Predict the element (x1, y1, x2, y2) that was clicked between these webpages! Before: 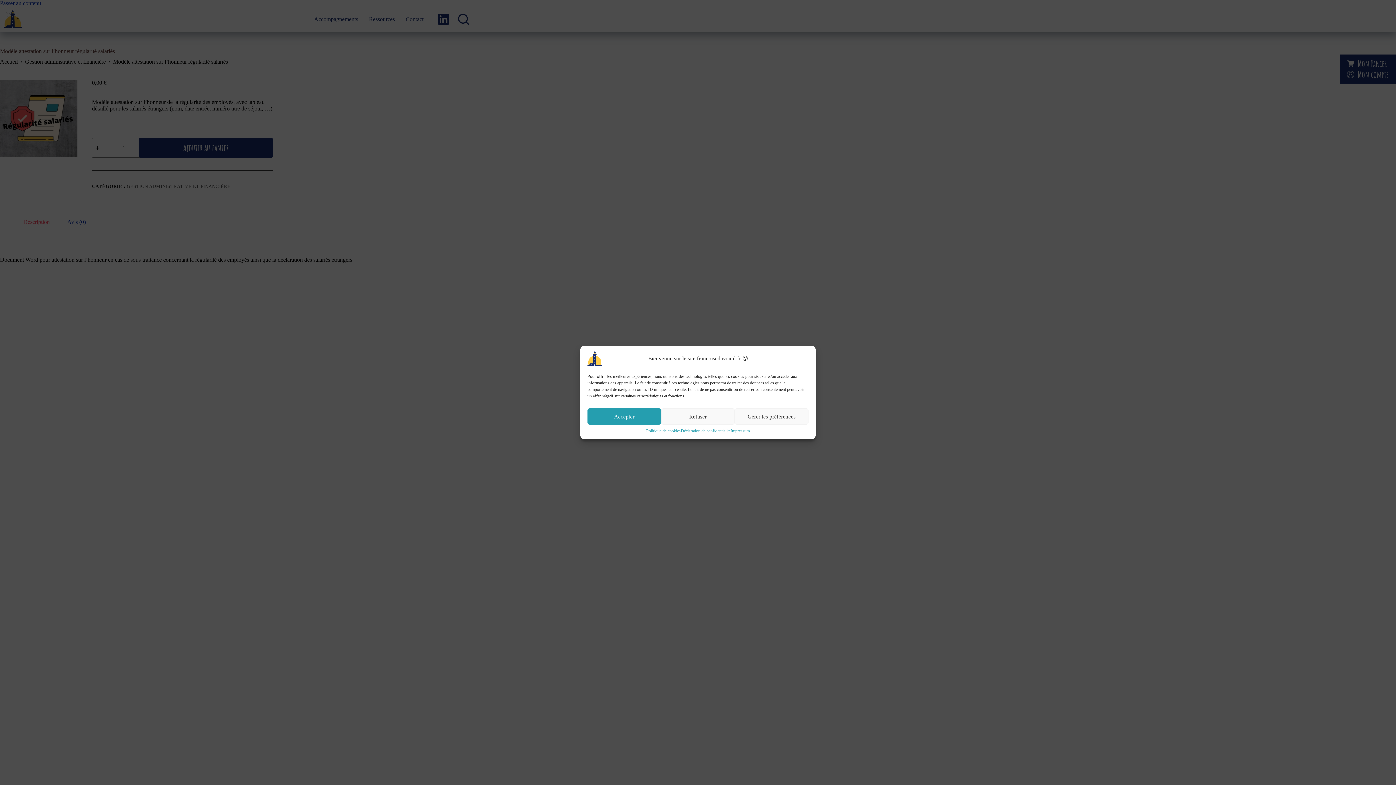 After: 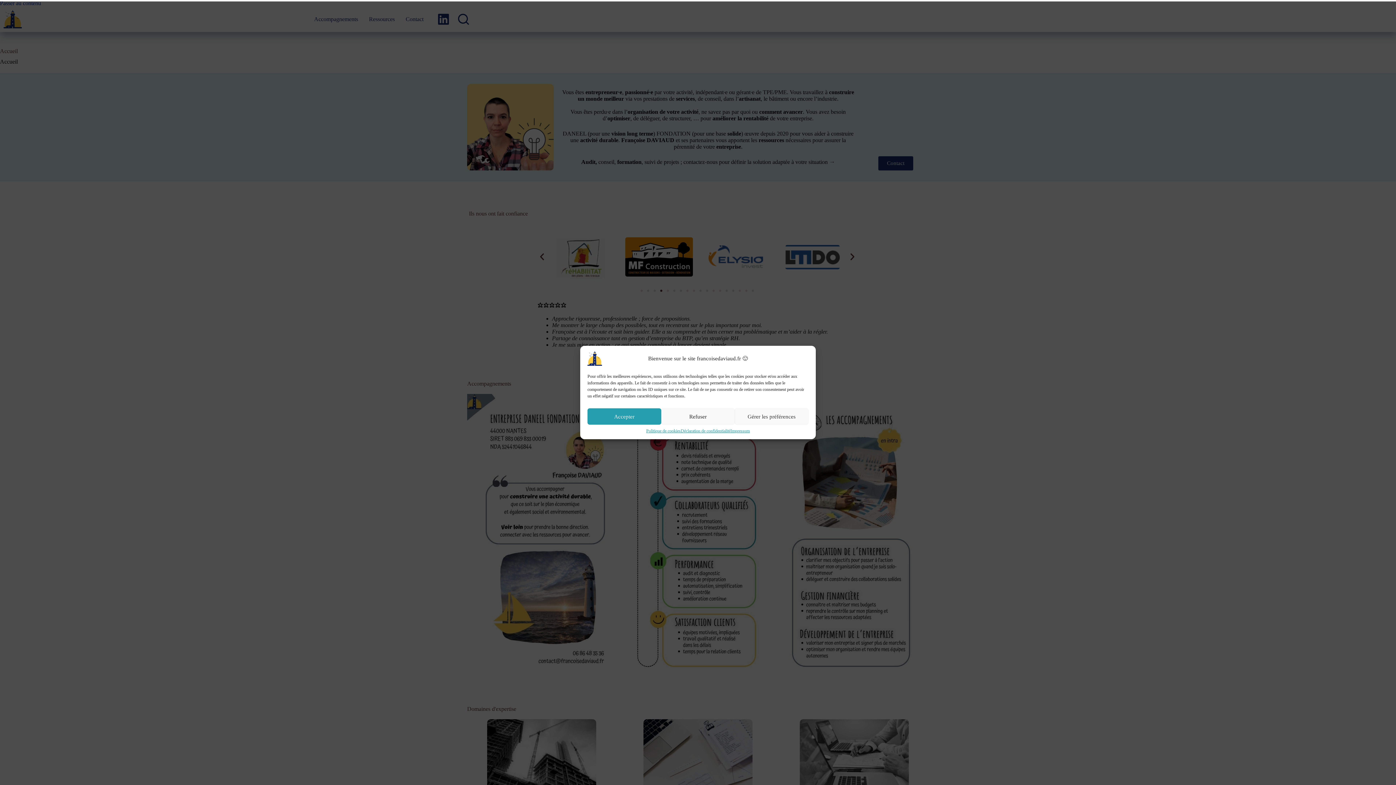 Action: bbox: (587, 354, 602, 361)